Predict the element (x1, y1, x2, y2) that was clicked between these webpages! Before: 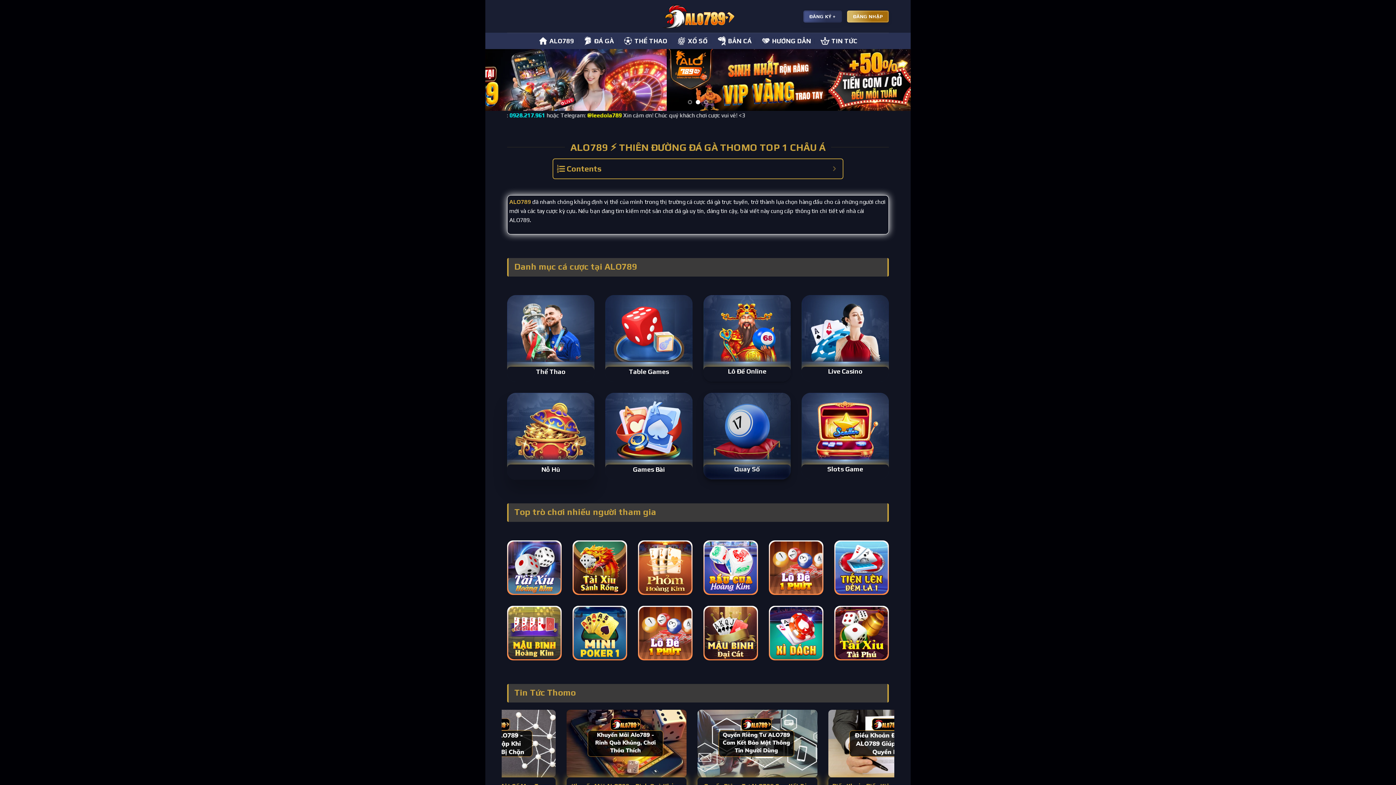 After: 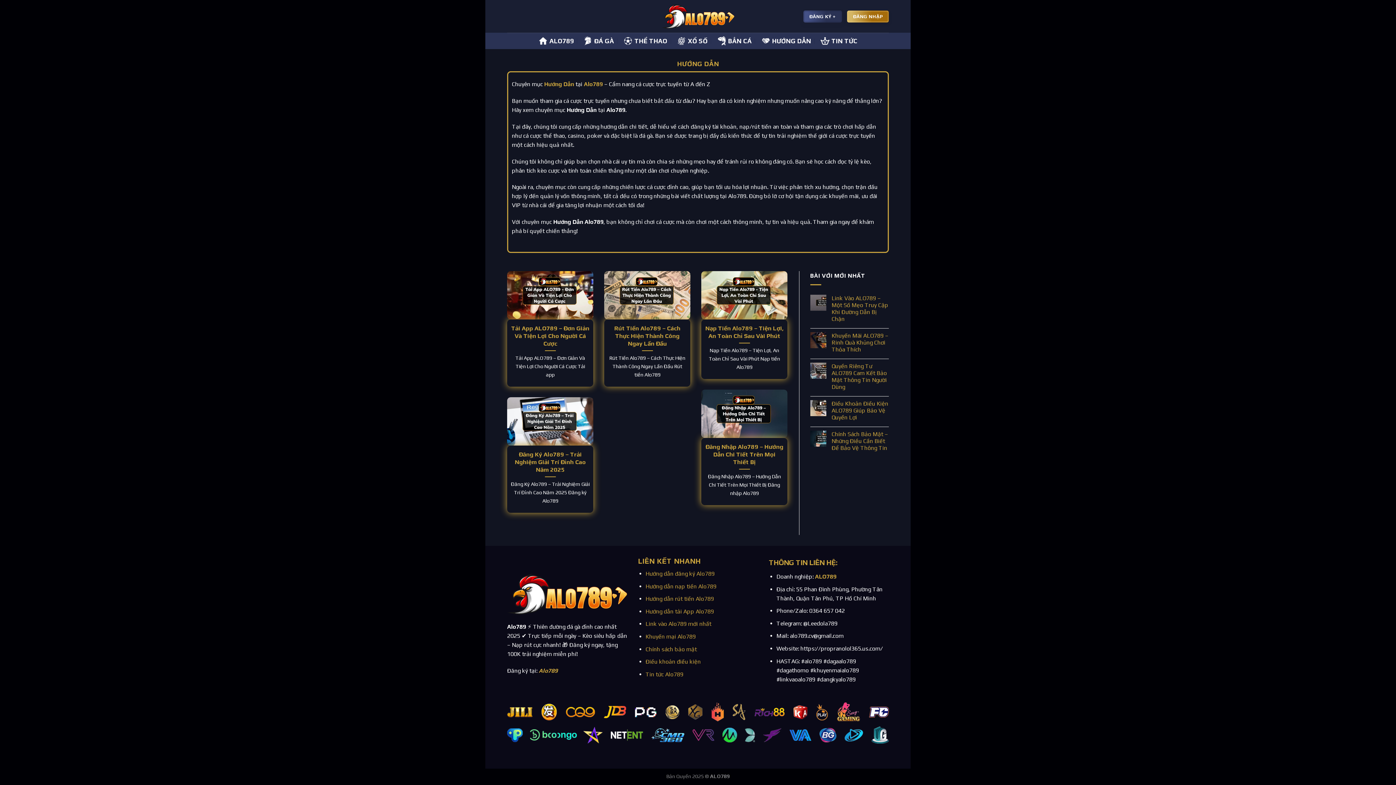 Action: label: HƯỚNG DẪN bbox: (761, 32, 811, 49)